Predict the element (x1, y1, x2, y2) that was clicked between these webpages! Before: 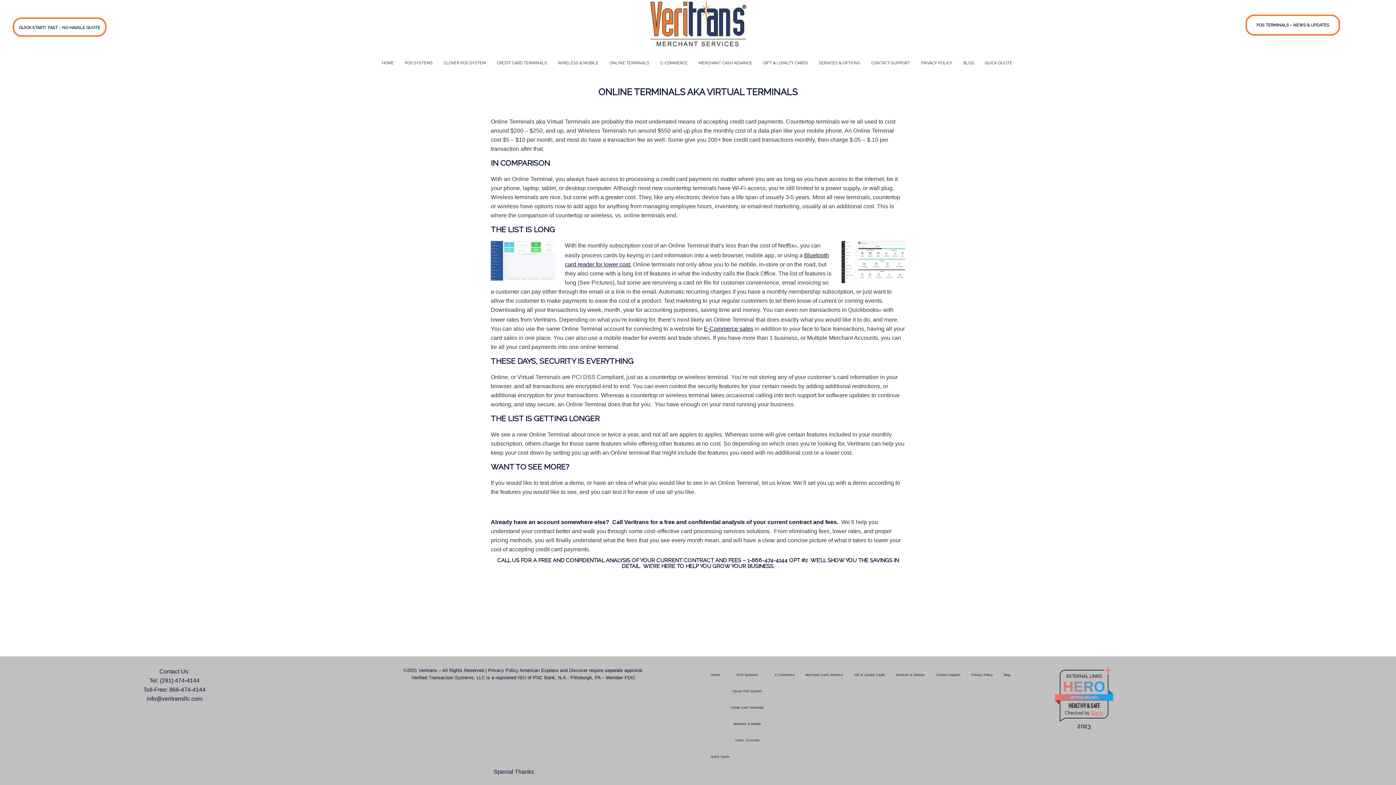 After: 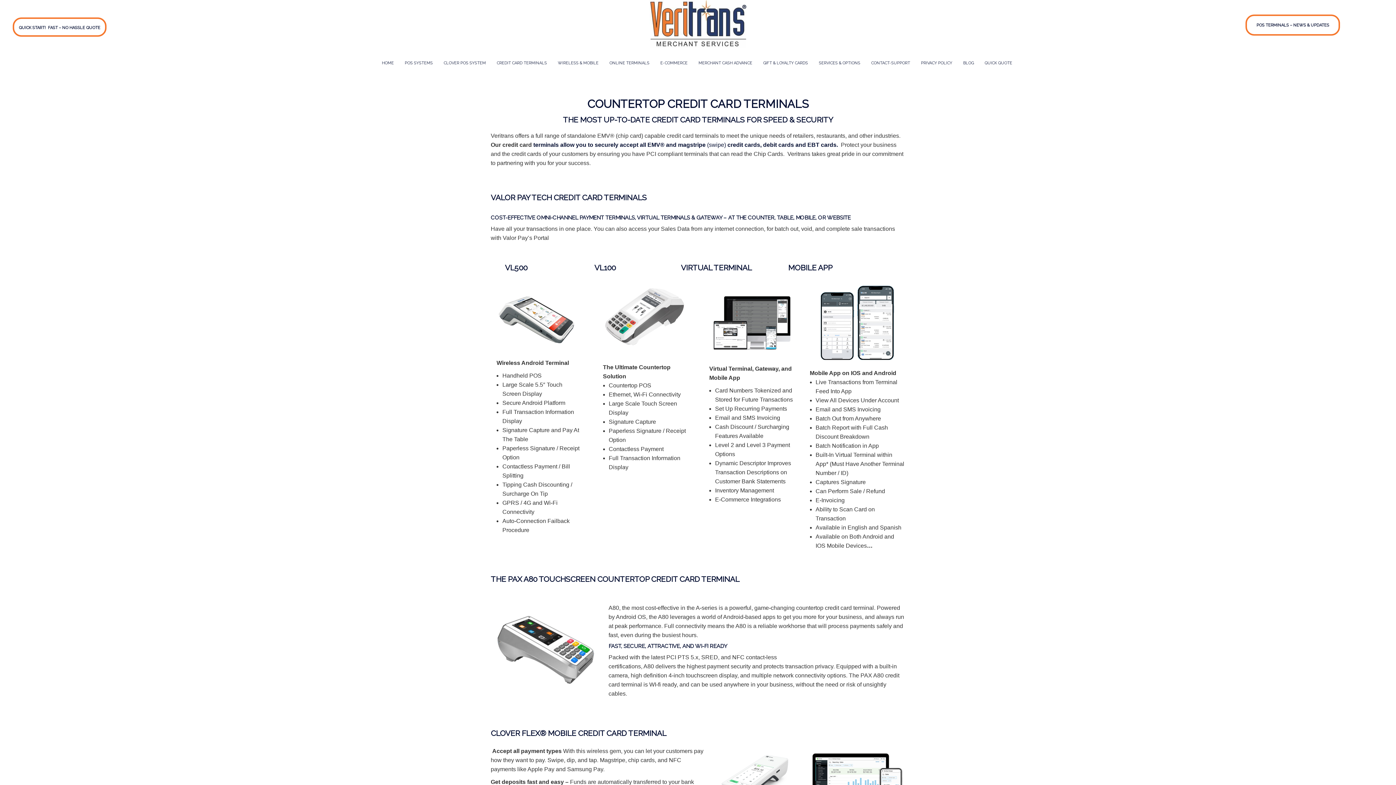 Action: bbox: (725, 700, 769, 716) label: Credit Card Terminals